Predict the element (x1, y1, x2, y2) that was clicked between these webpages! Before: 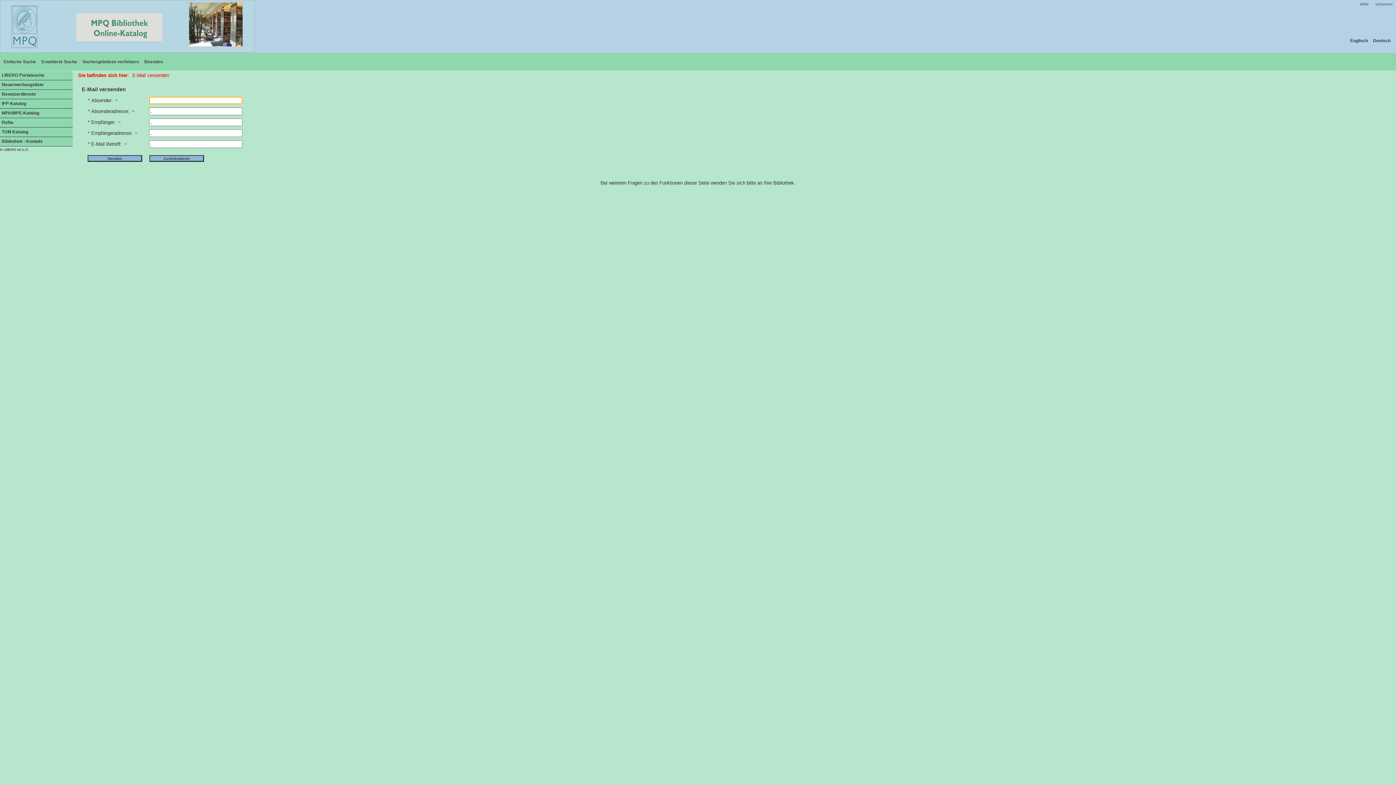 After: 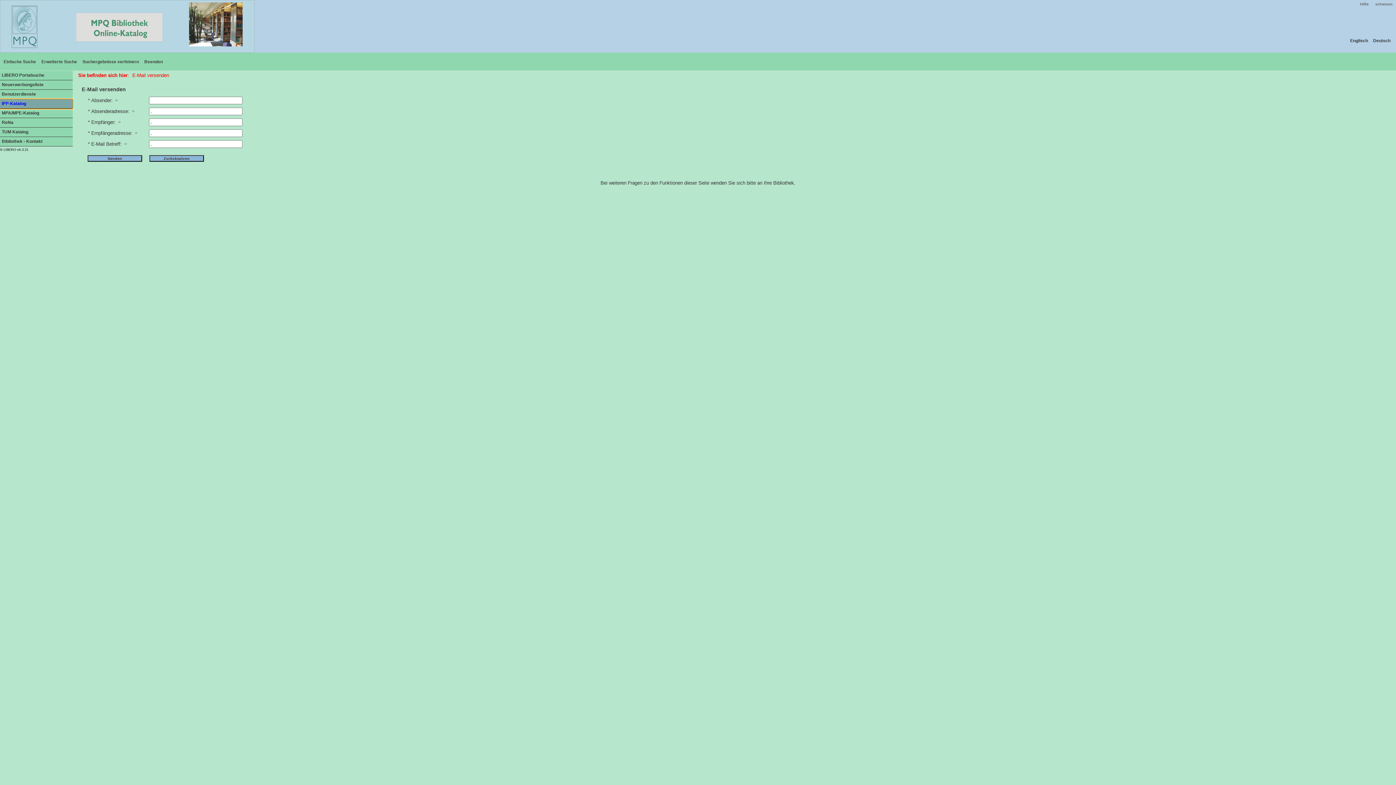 Action: bbox: (0, 99, 72, 108) label: IPP-Katalog